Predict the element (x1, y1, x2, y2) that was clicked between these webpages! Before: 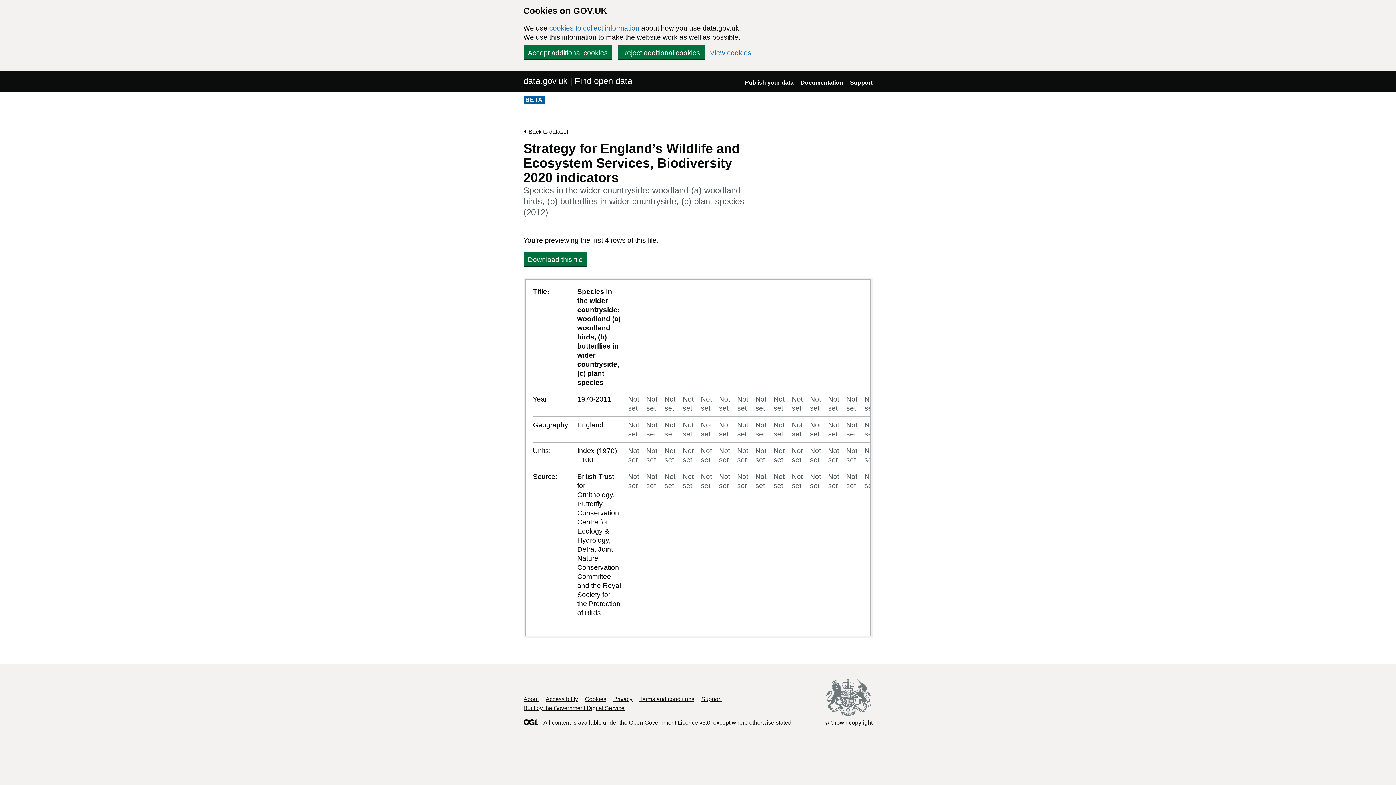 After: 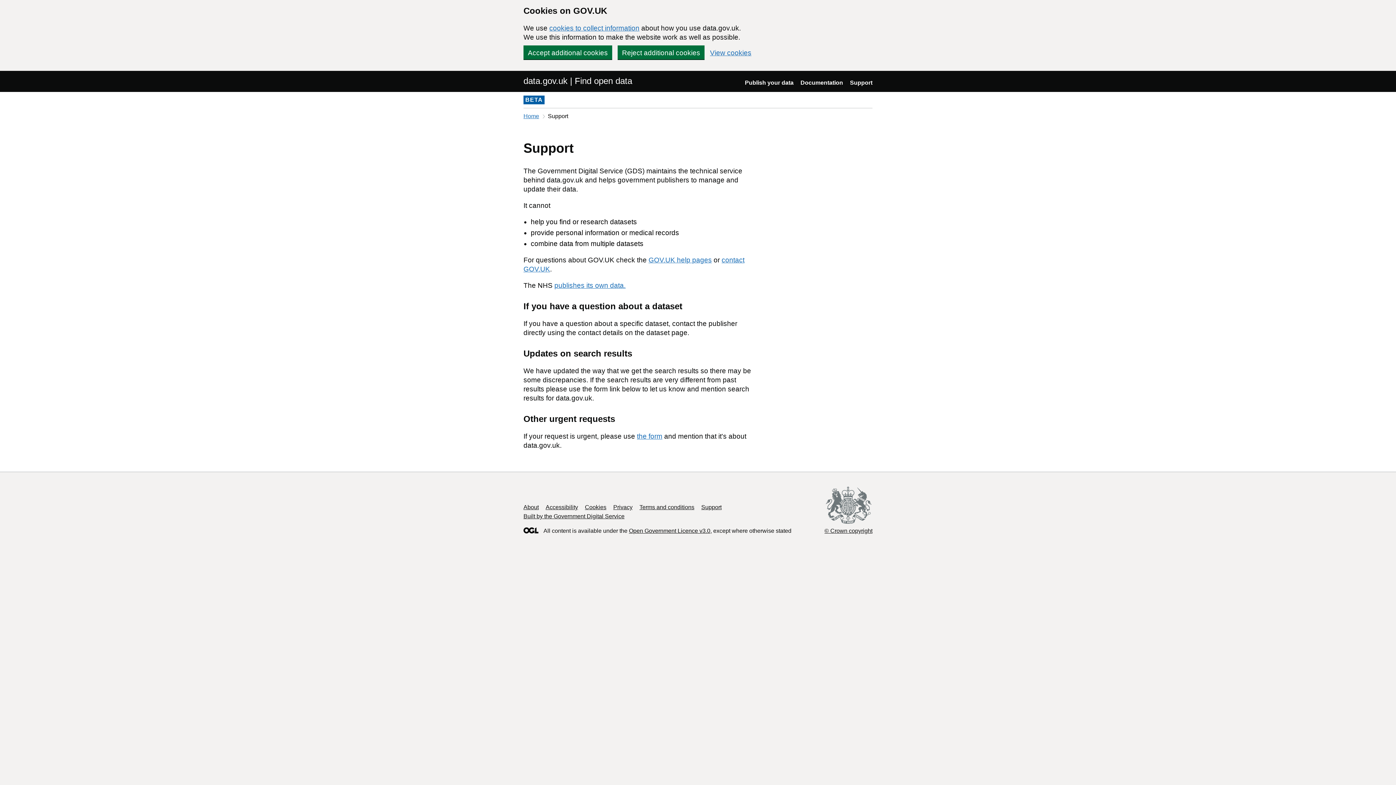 Action: label: Support bbox: (850, 79, 872, 85)